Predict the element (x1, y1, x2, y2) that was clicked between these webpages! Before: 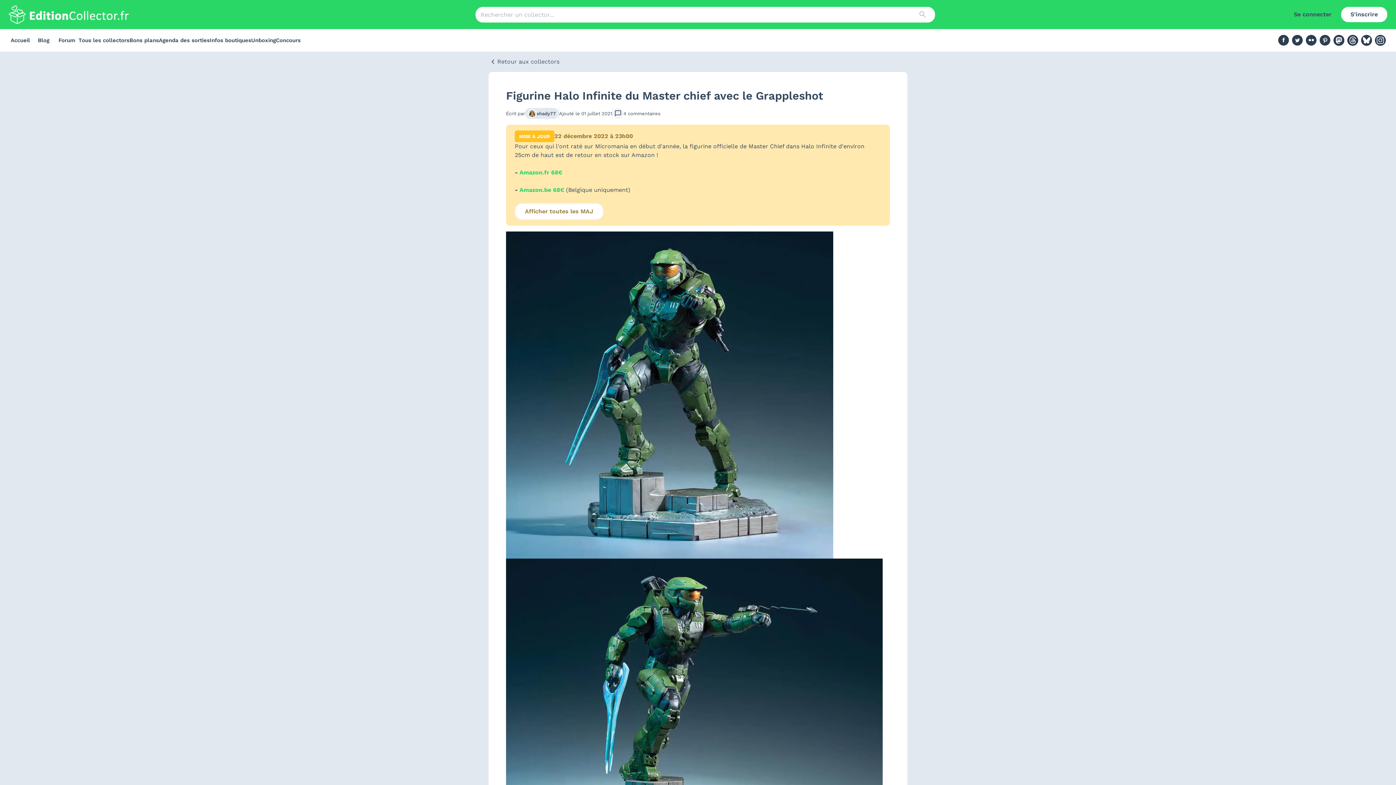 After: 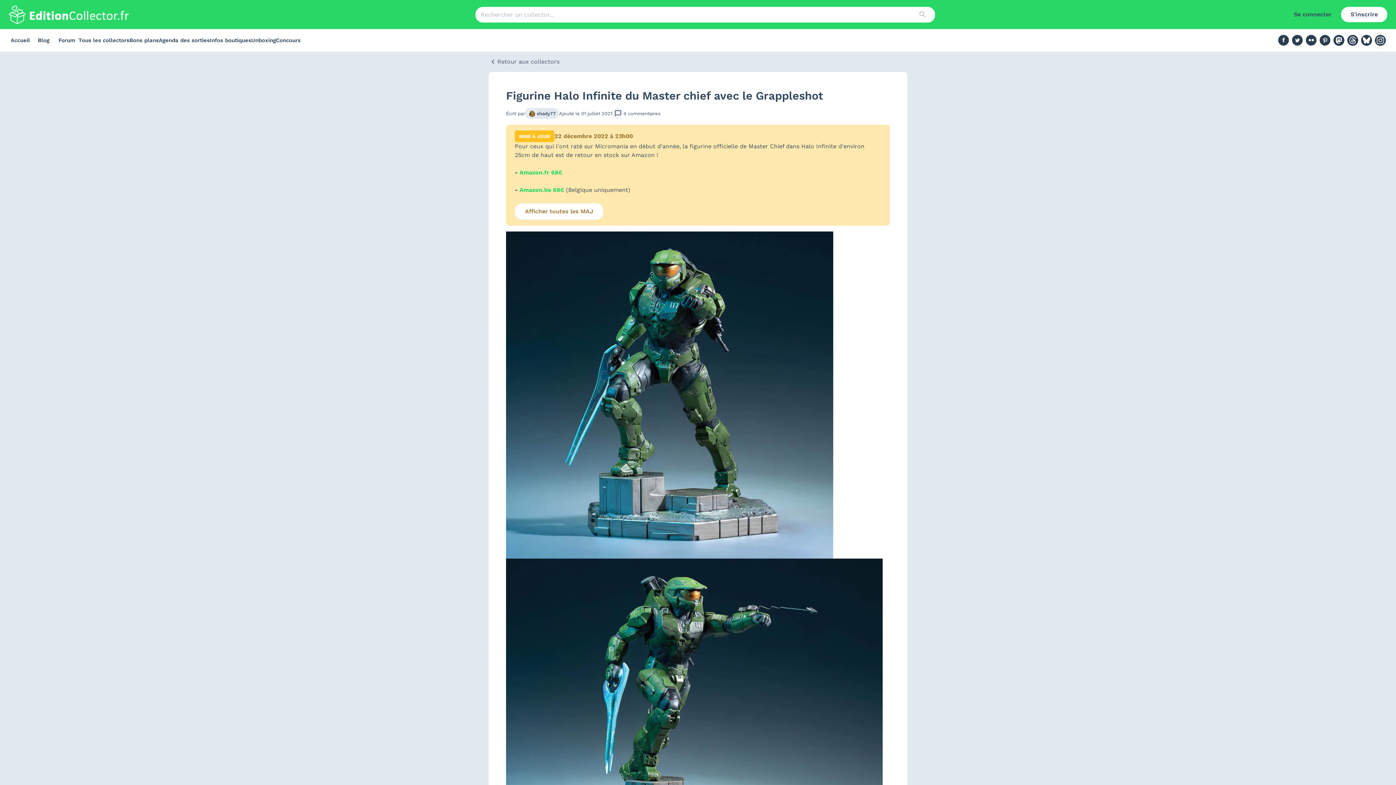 Action: bbox: (1373, 32, 1387, 48)